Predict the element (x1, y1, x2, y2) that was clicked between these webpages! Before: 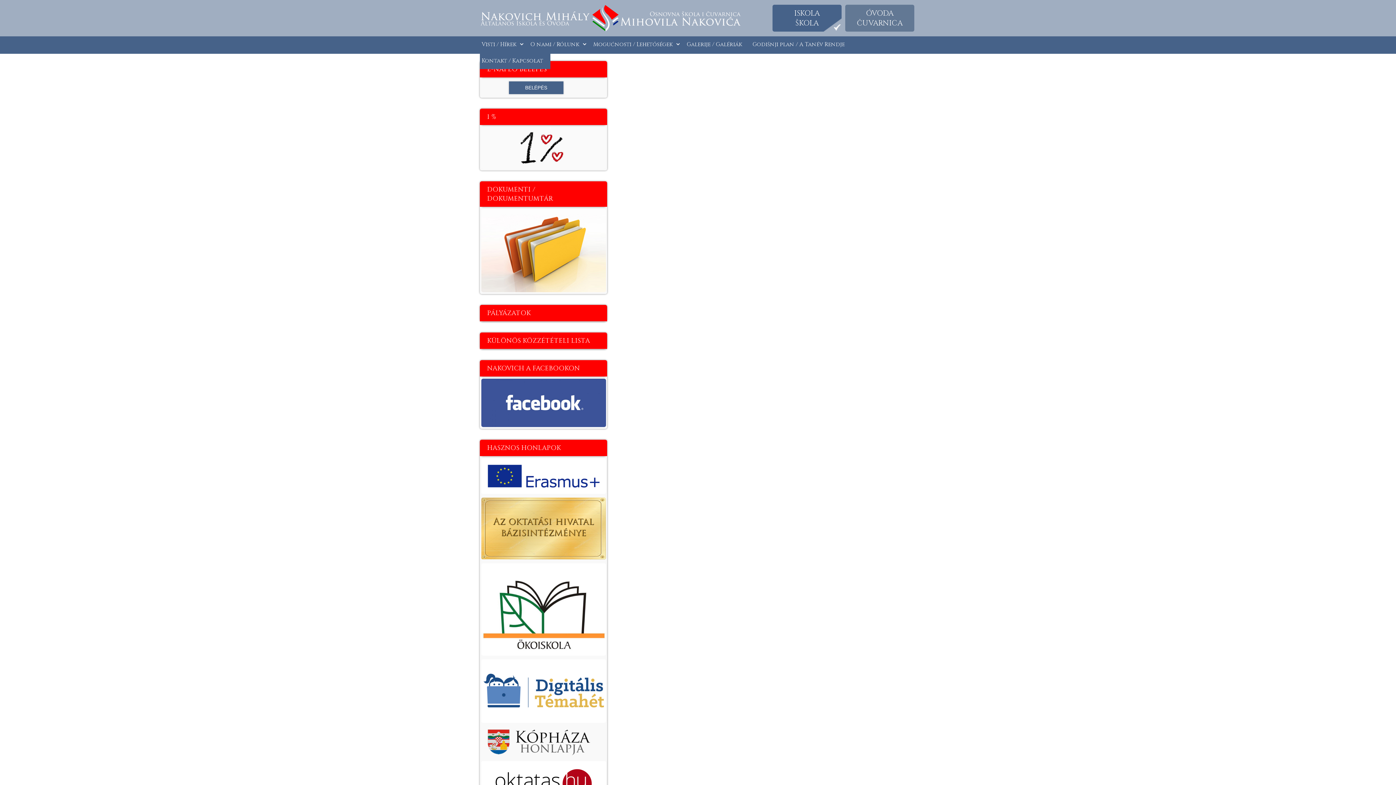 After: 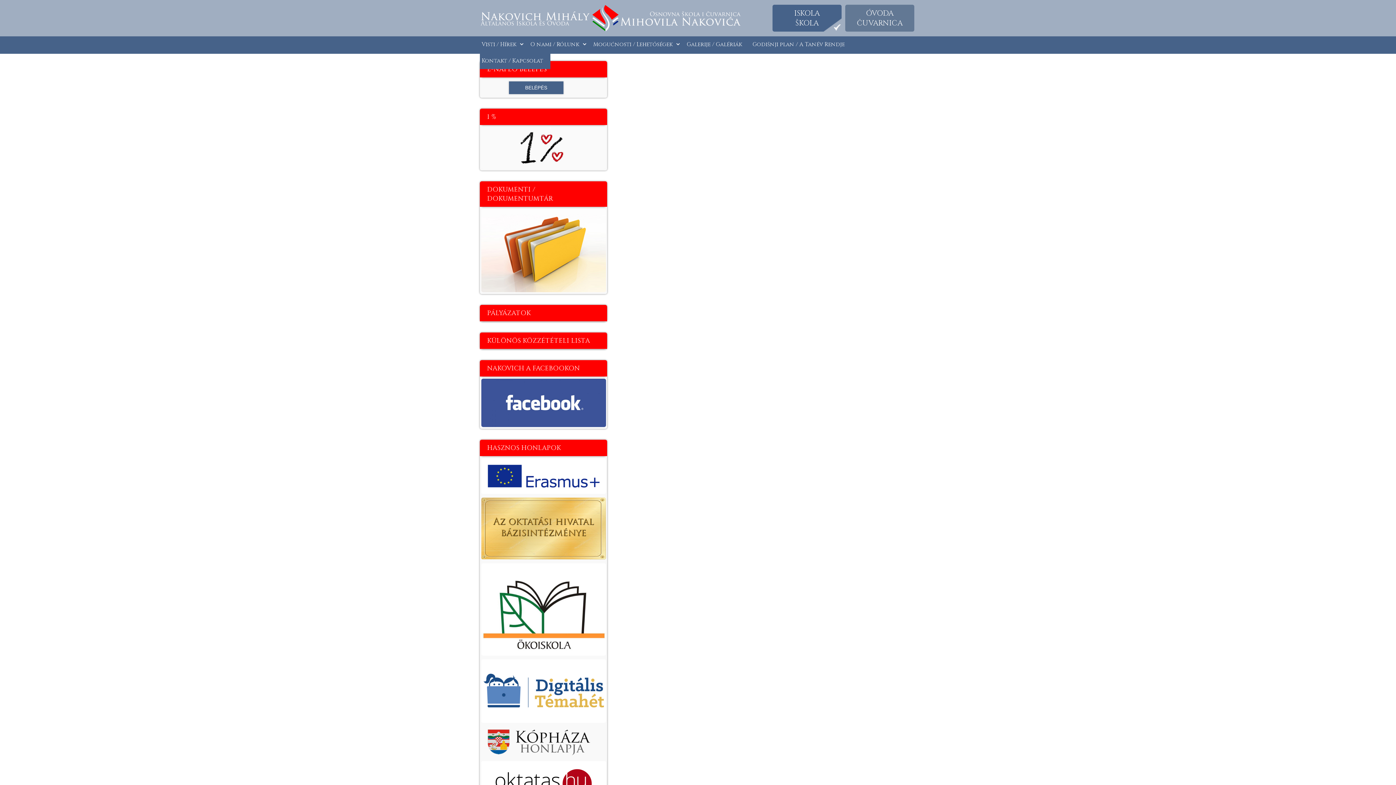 Action: bbox: (480, 649, 607, 659)